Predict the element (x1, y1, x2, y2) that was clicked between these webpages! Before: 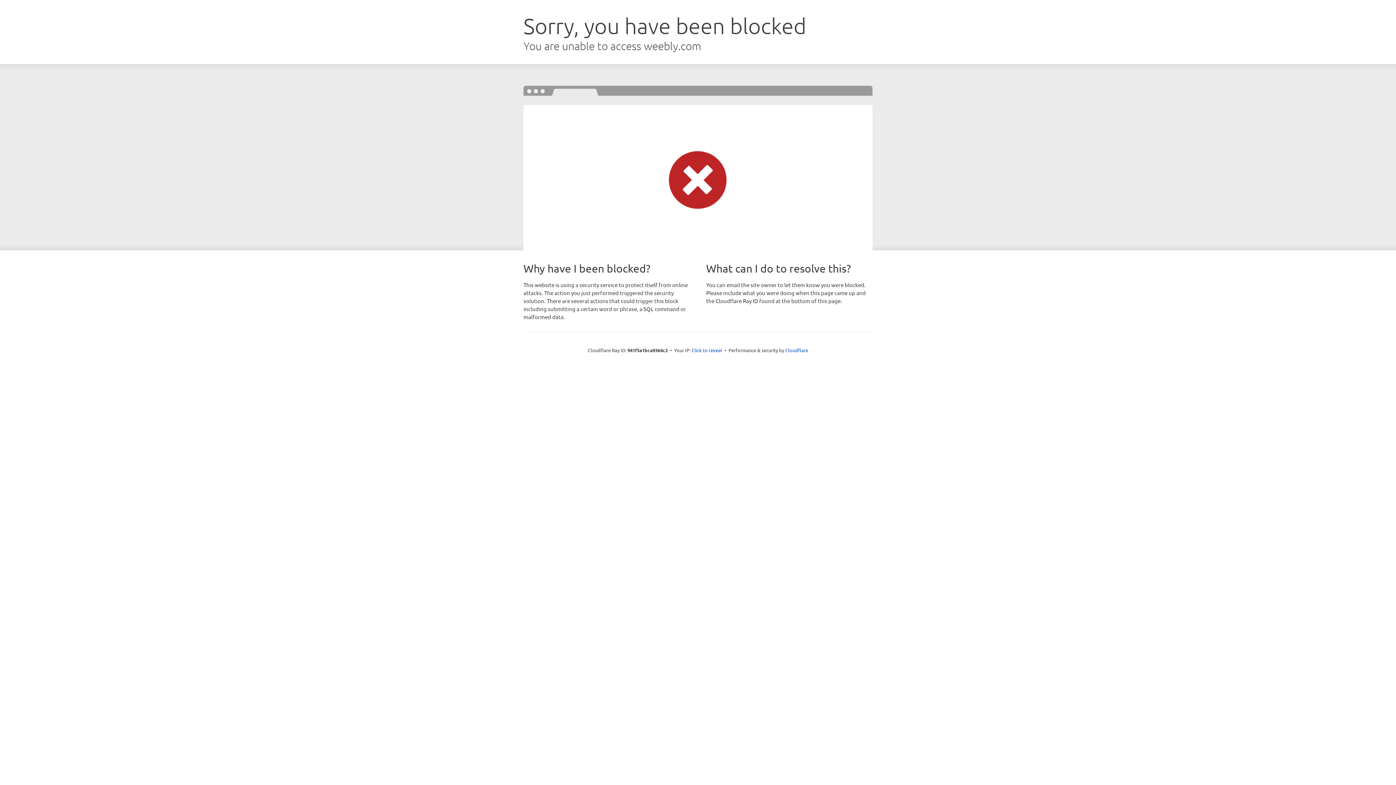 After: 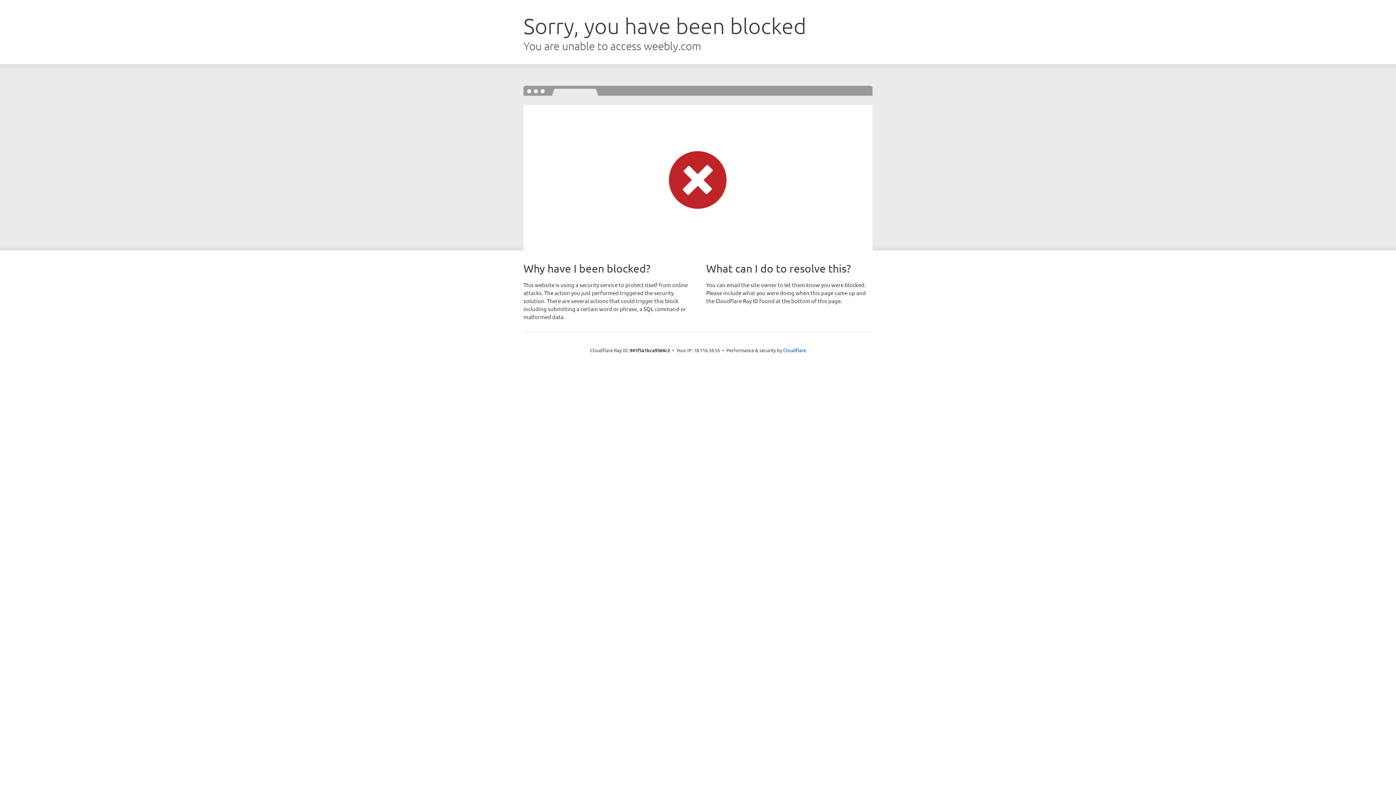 Action: label: Click to reveal bbox: (691, 346, 722, 353)